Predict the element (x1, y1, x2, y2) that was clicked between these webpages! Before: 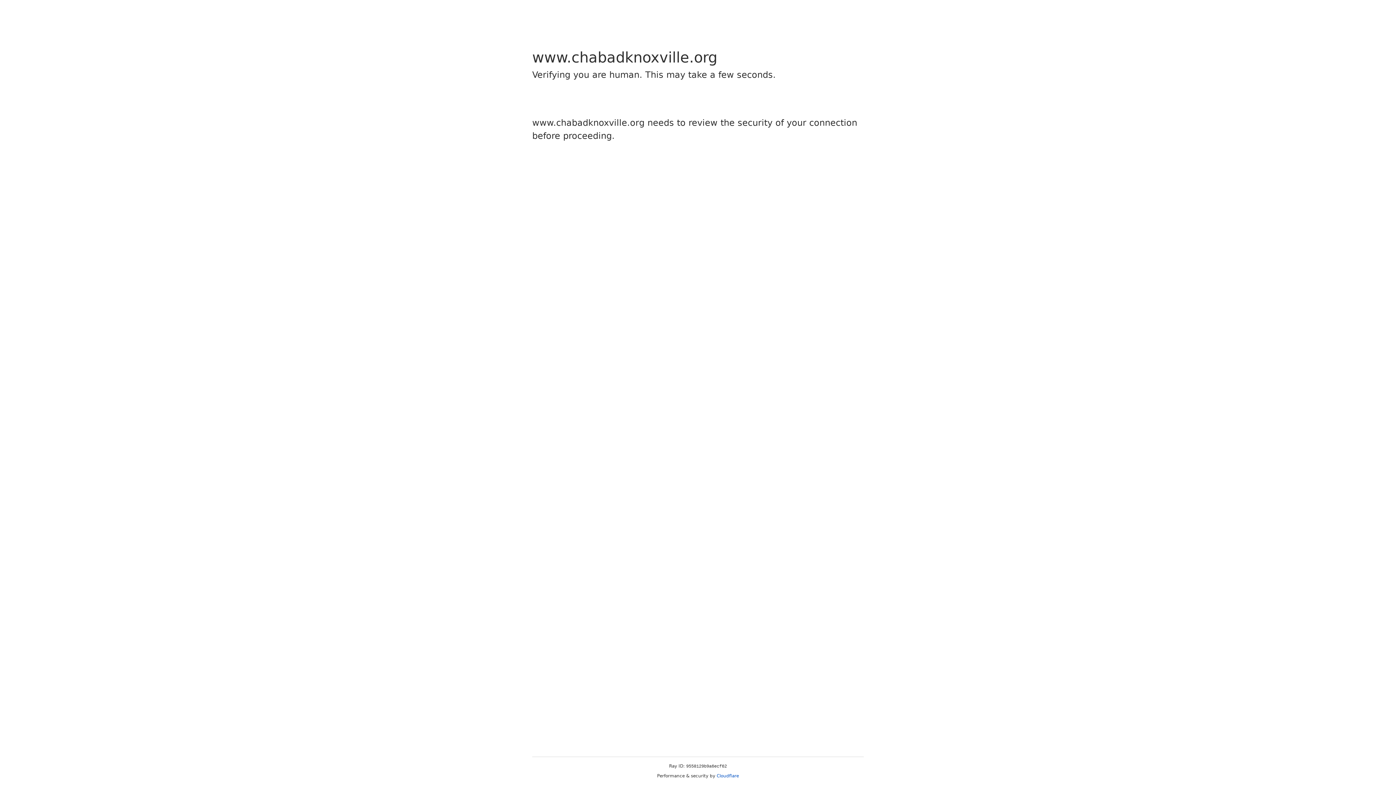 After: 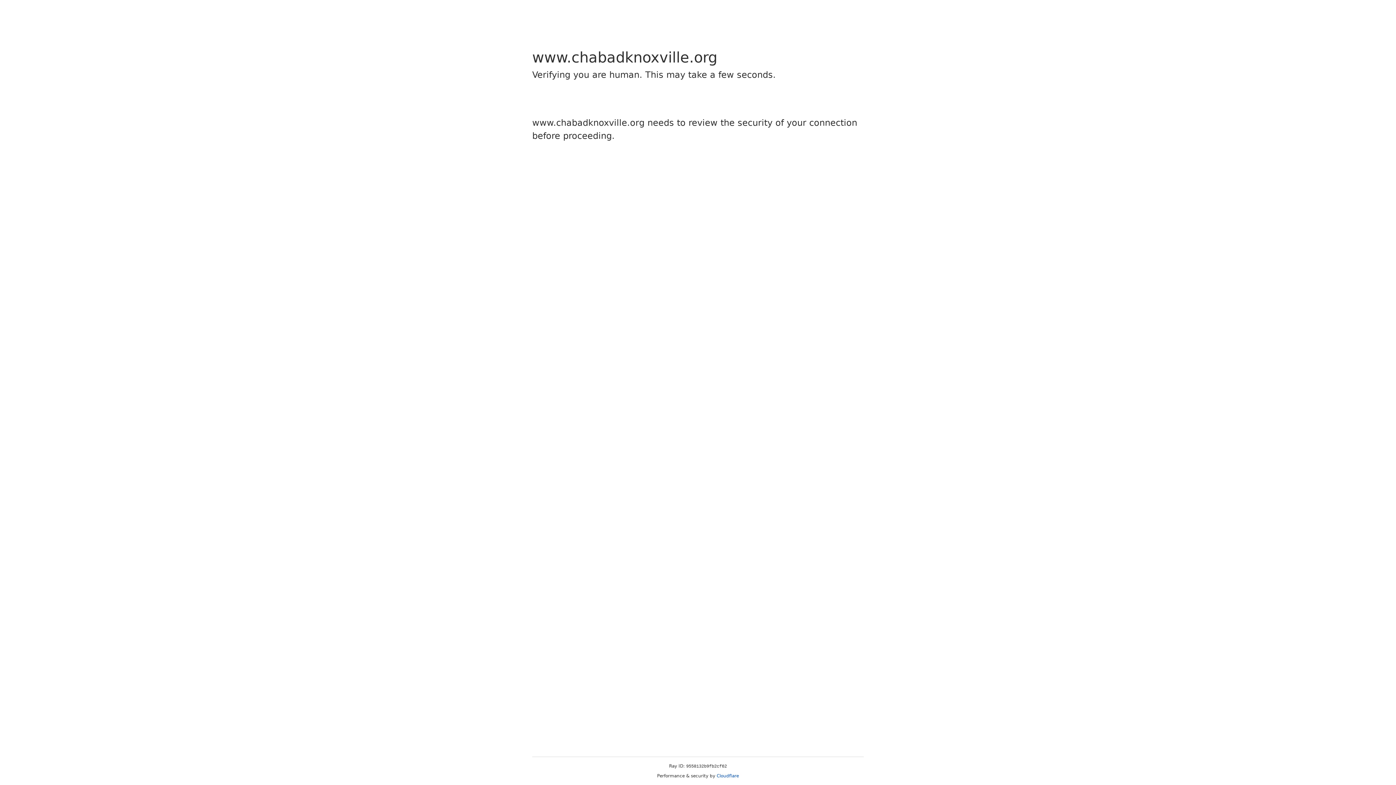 Action: bbox: (716, 773, 739, 778) label: Cloudflare